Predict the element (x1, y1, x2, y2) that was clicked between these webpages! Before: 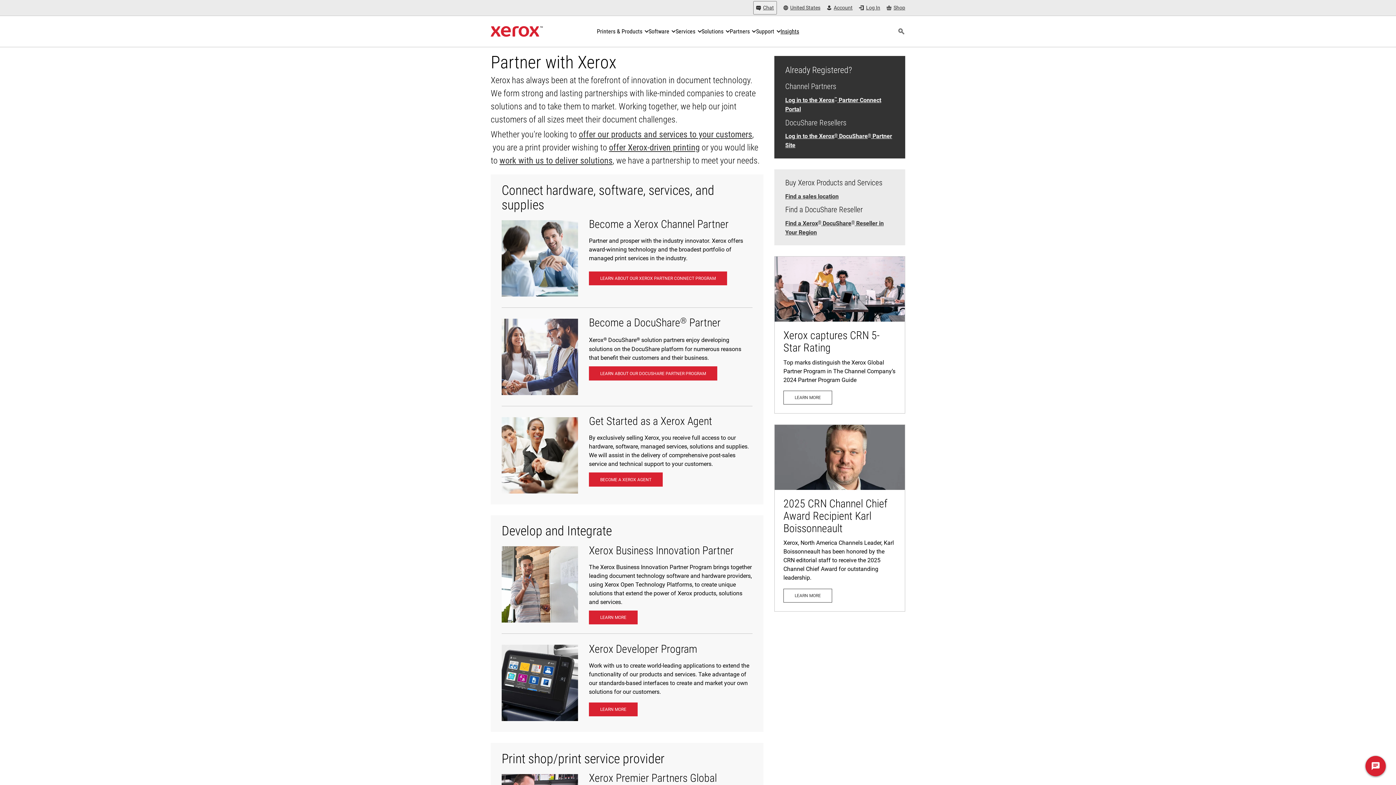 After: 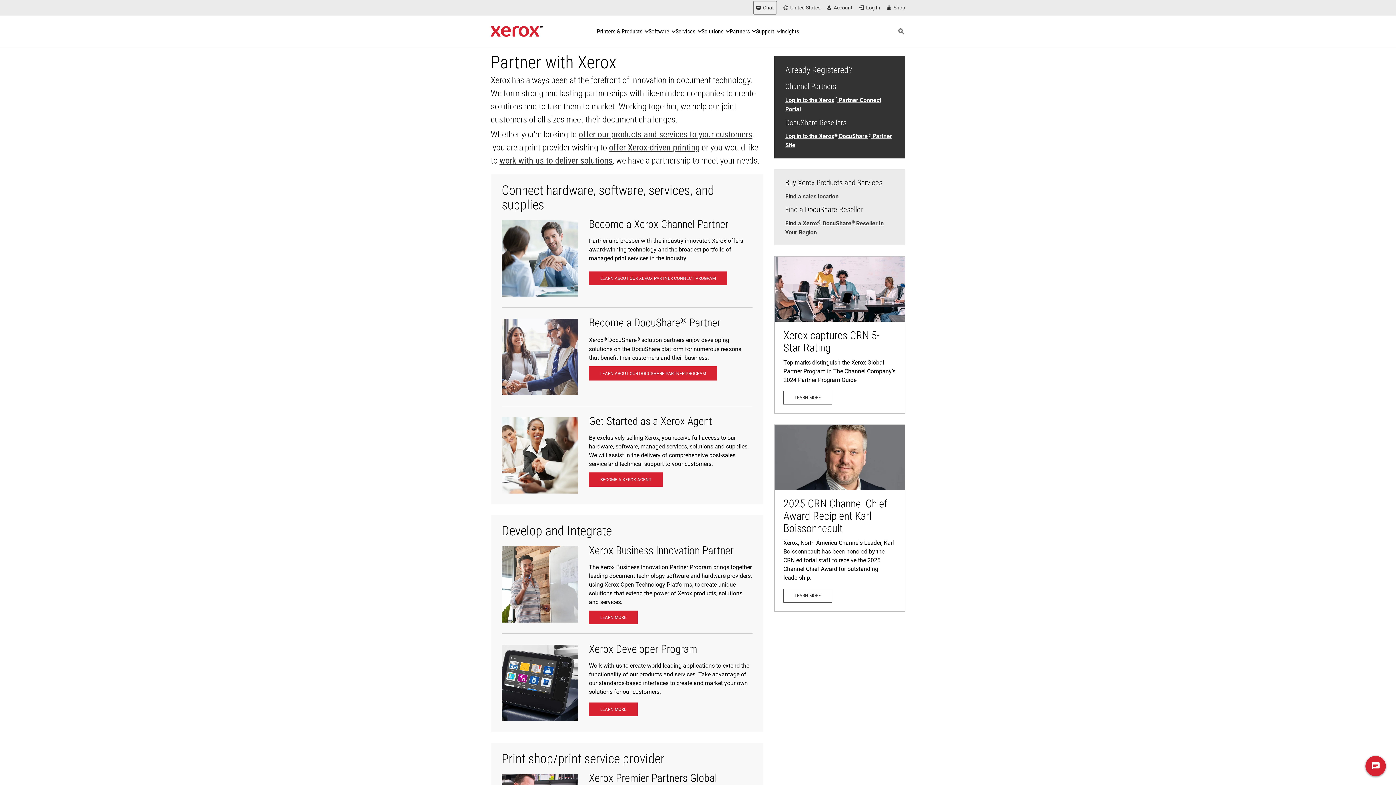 Action: label: Log in to the Xerox™ Partner Connect Portal (opens in new tab) bbox: (785, 98, 894, 111)